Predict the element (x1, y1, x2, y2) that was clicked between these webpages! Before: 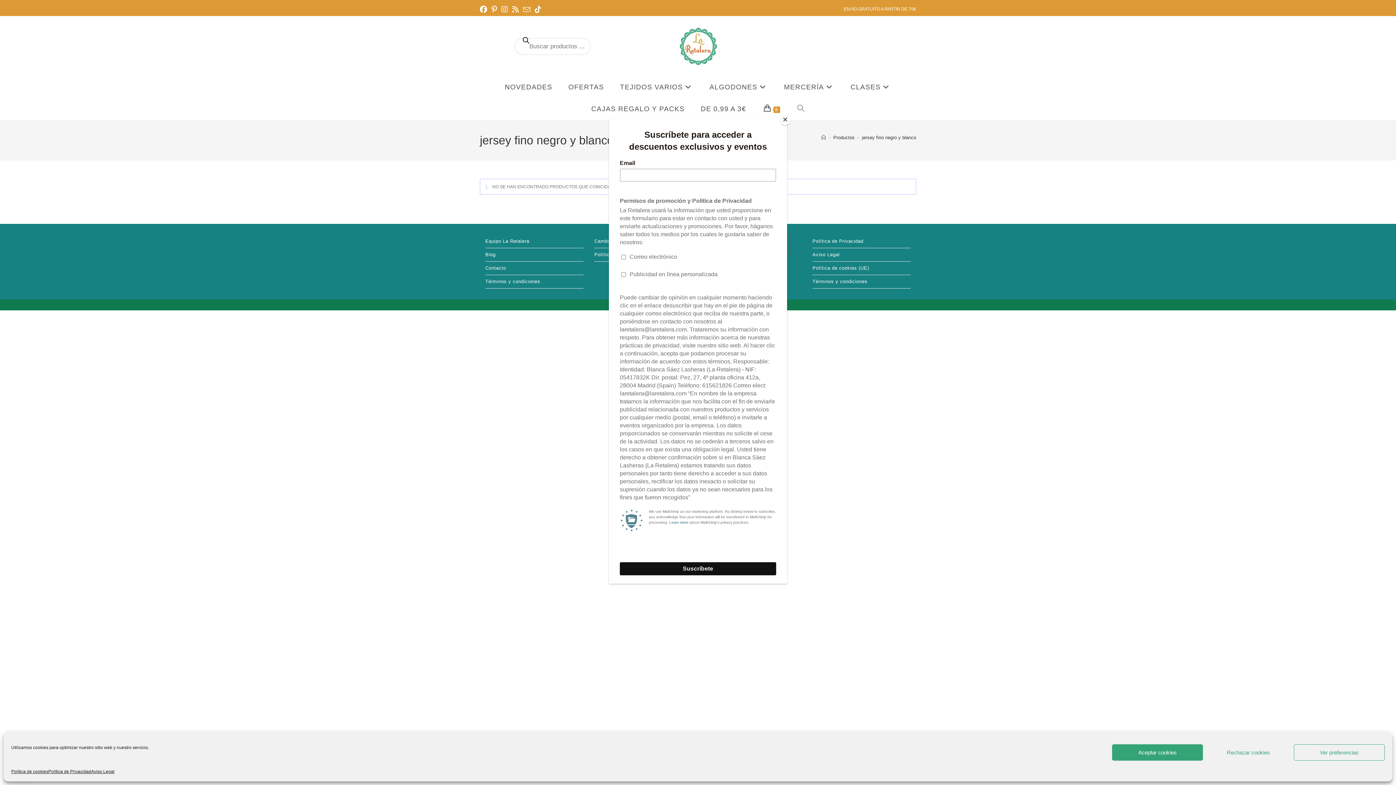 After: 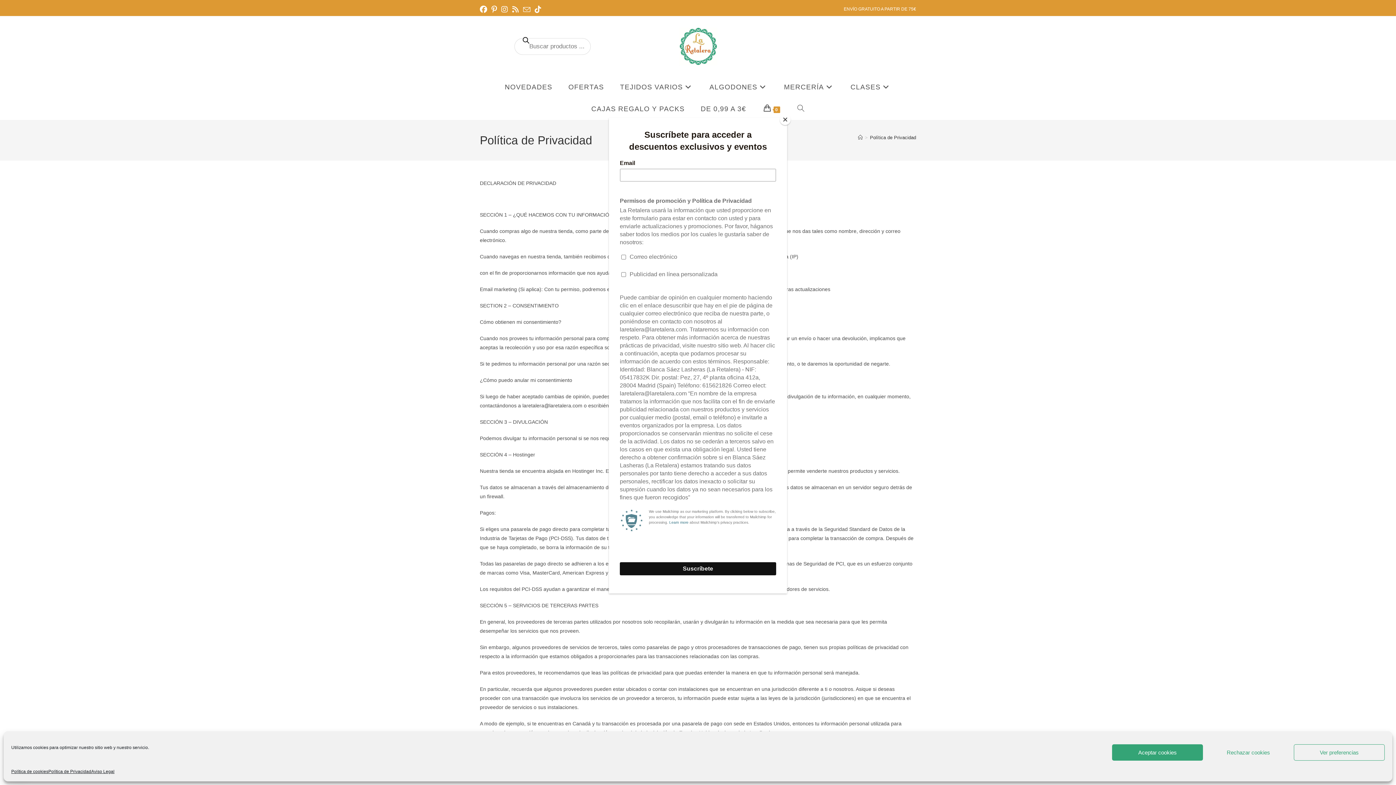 Action: label: Política de Privacidad bbox: (48, 768, 91, 776)